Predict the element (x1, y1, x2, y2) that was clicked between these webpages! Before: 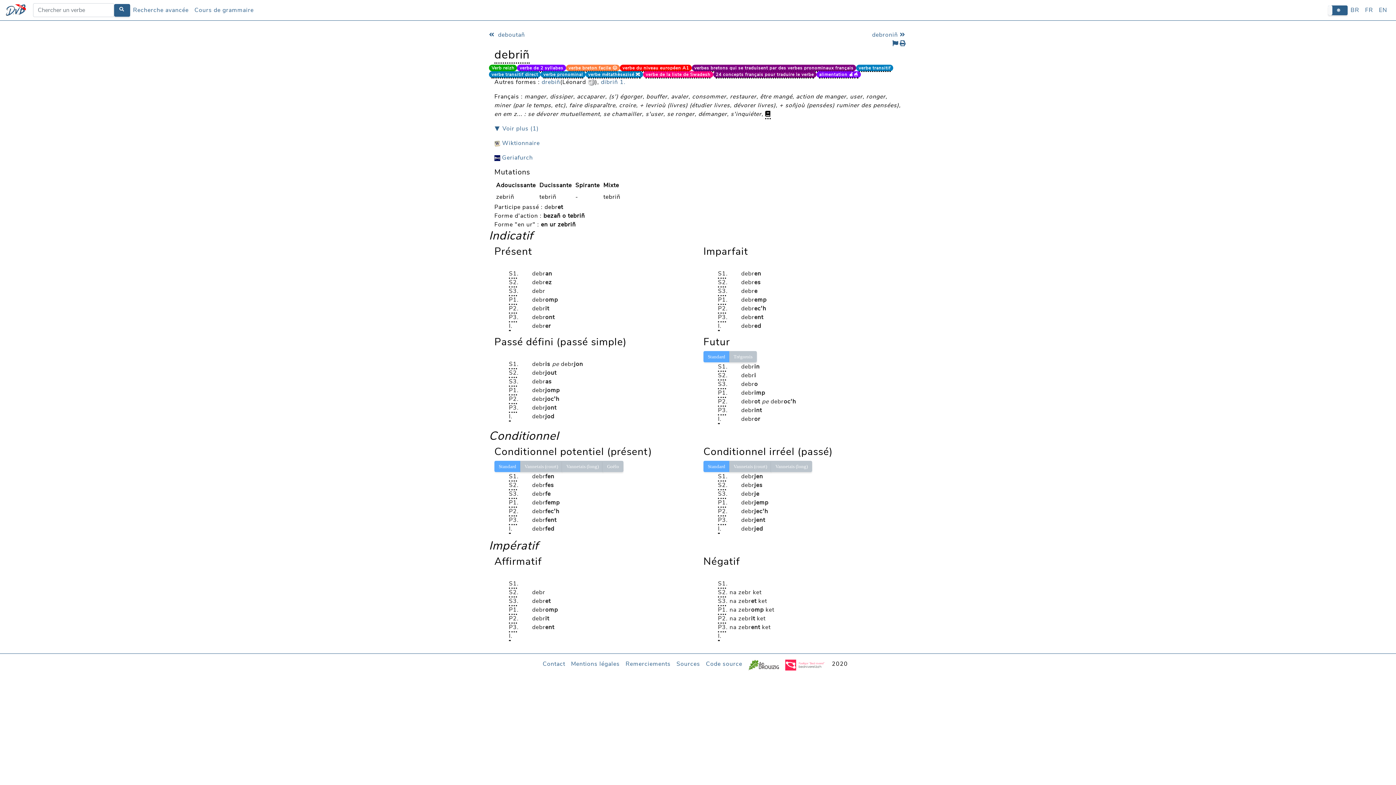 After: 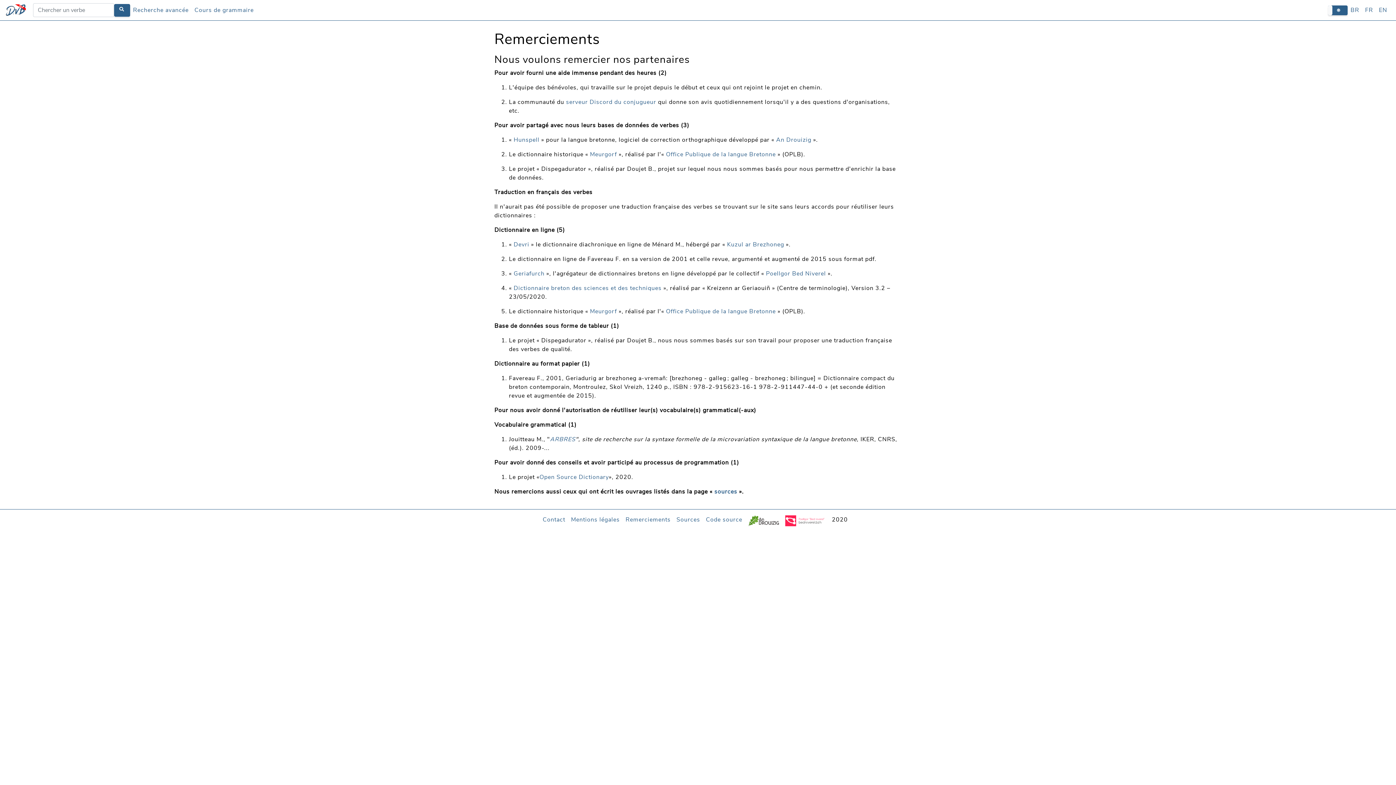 Action: label: Remerciements bbox: (622, 657, 673, 671)